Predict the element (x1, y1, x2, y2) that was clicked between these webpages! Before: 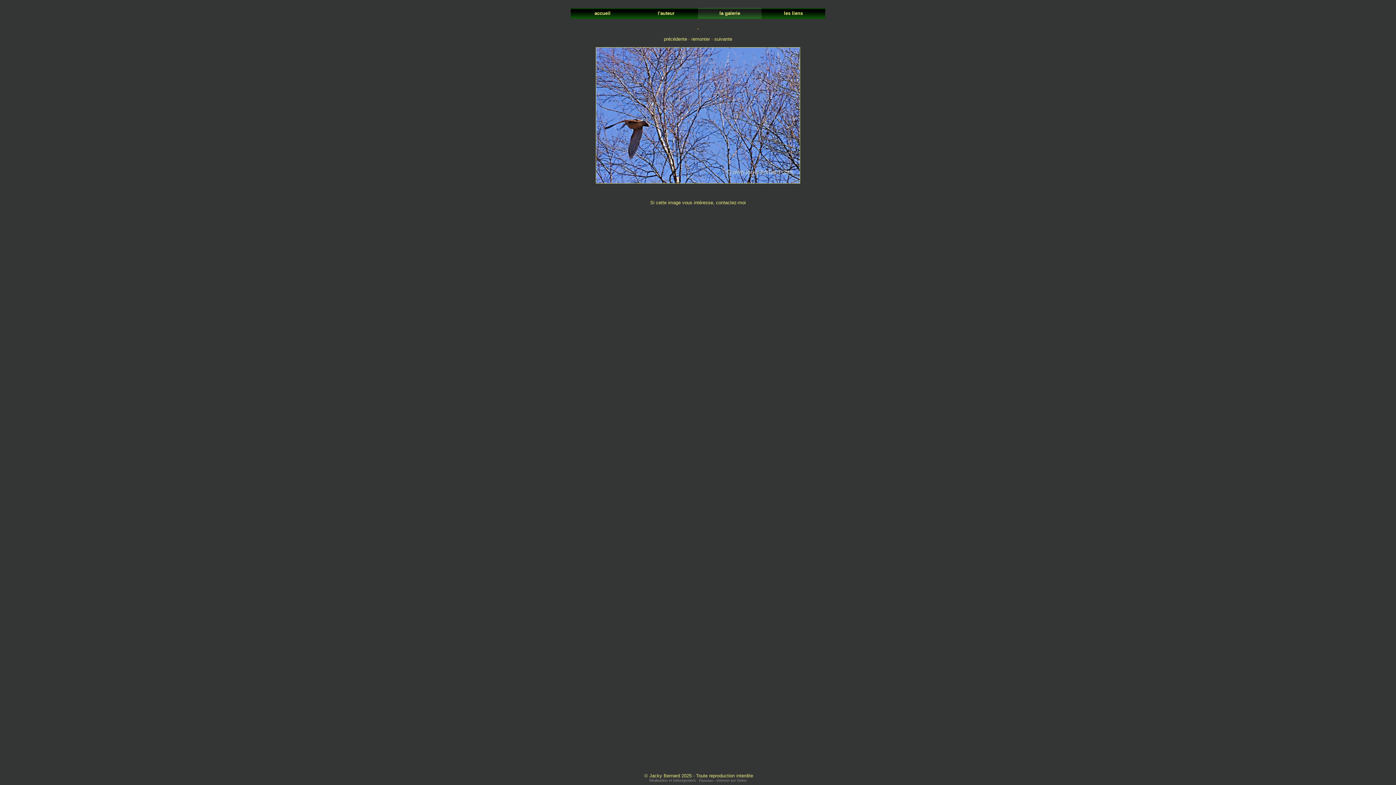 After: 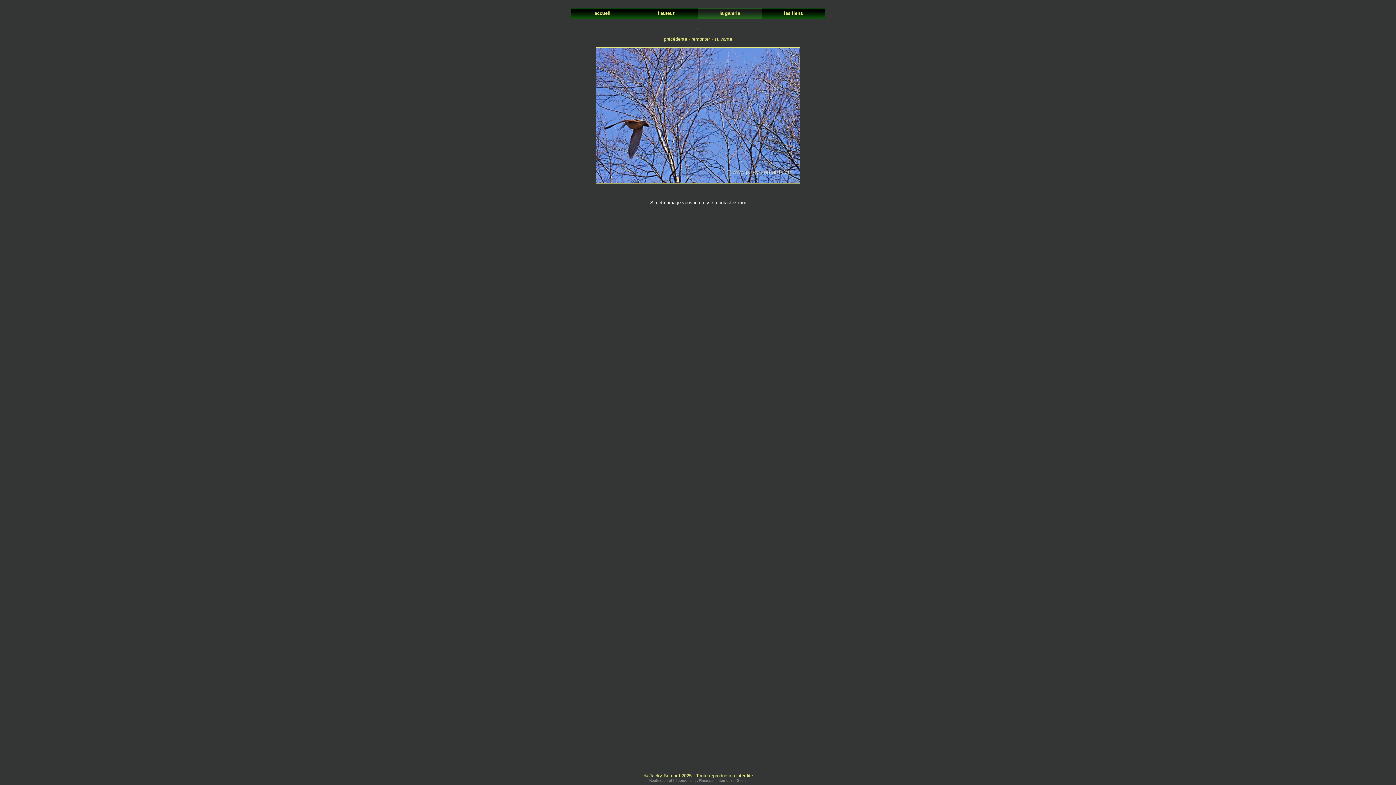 Action: bbox: (650, 200, 746, 205) label: Si cette image vous intéresse, contactez-moi